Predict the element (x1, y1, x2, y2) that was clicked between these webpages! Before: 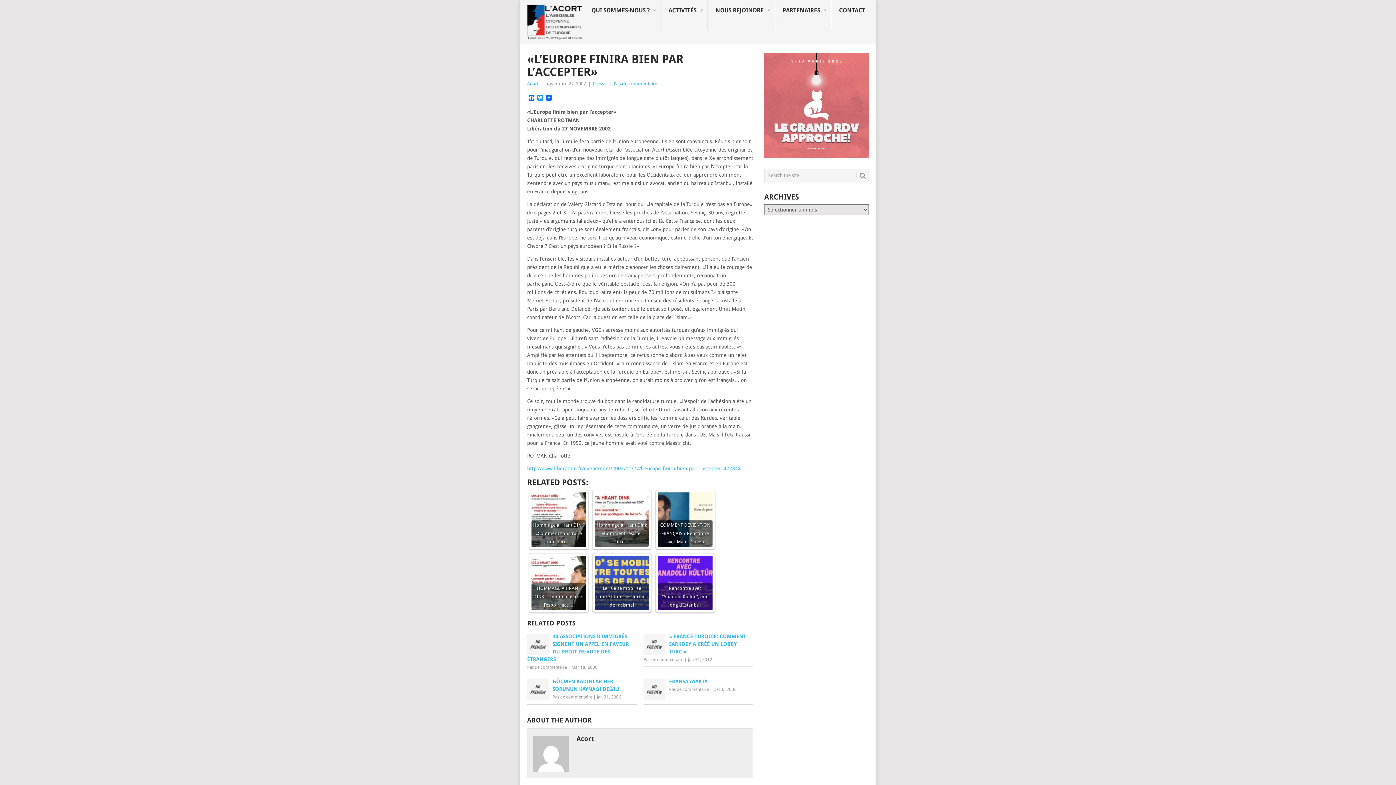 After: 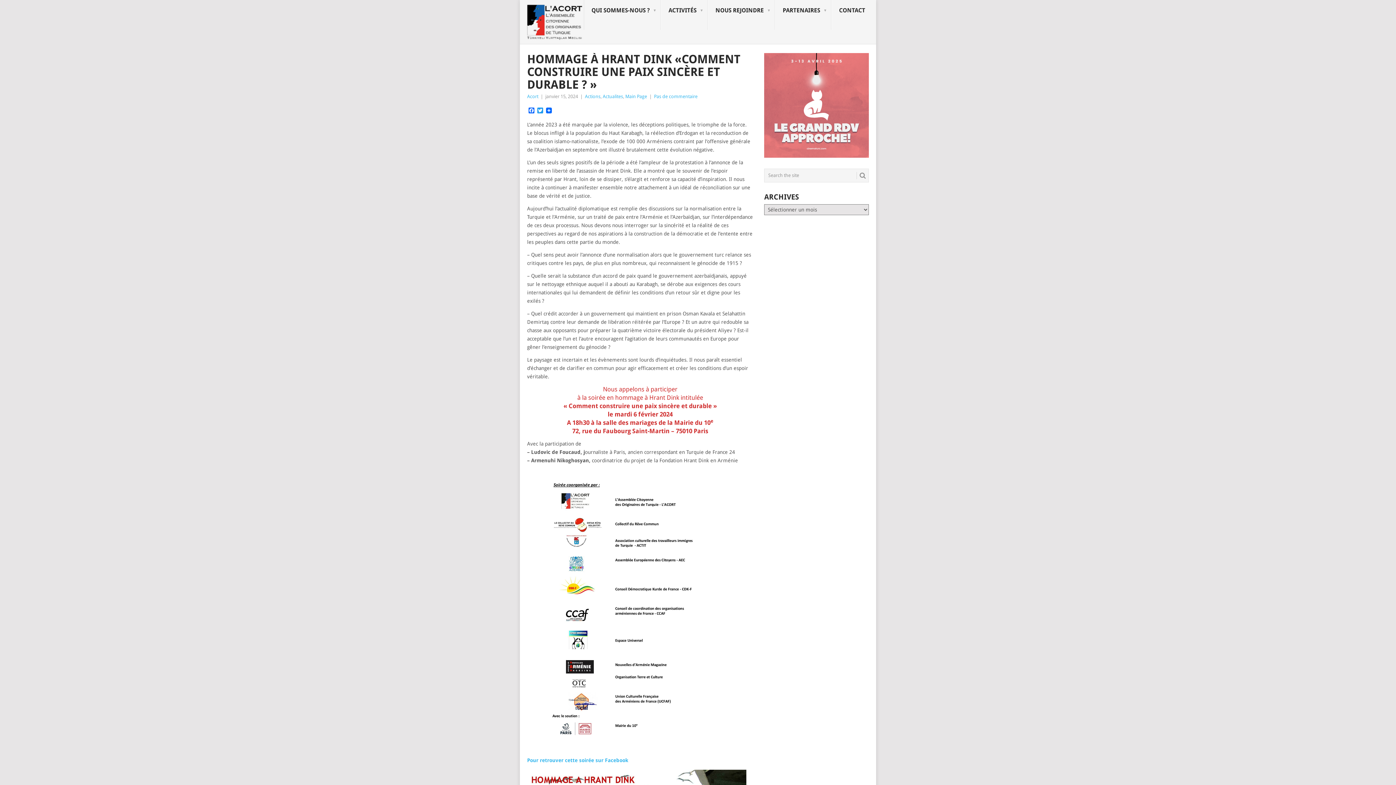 Action: label: Hommage à Hrant DINK «Comment construire une paix… bbox: (531, 492, 586, 547)